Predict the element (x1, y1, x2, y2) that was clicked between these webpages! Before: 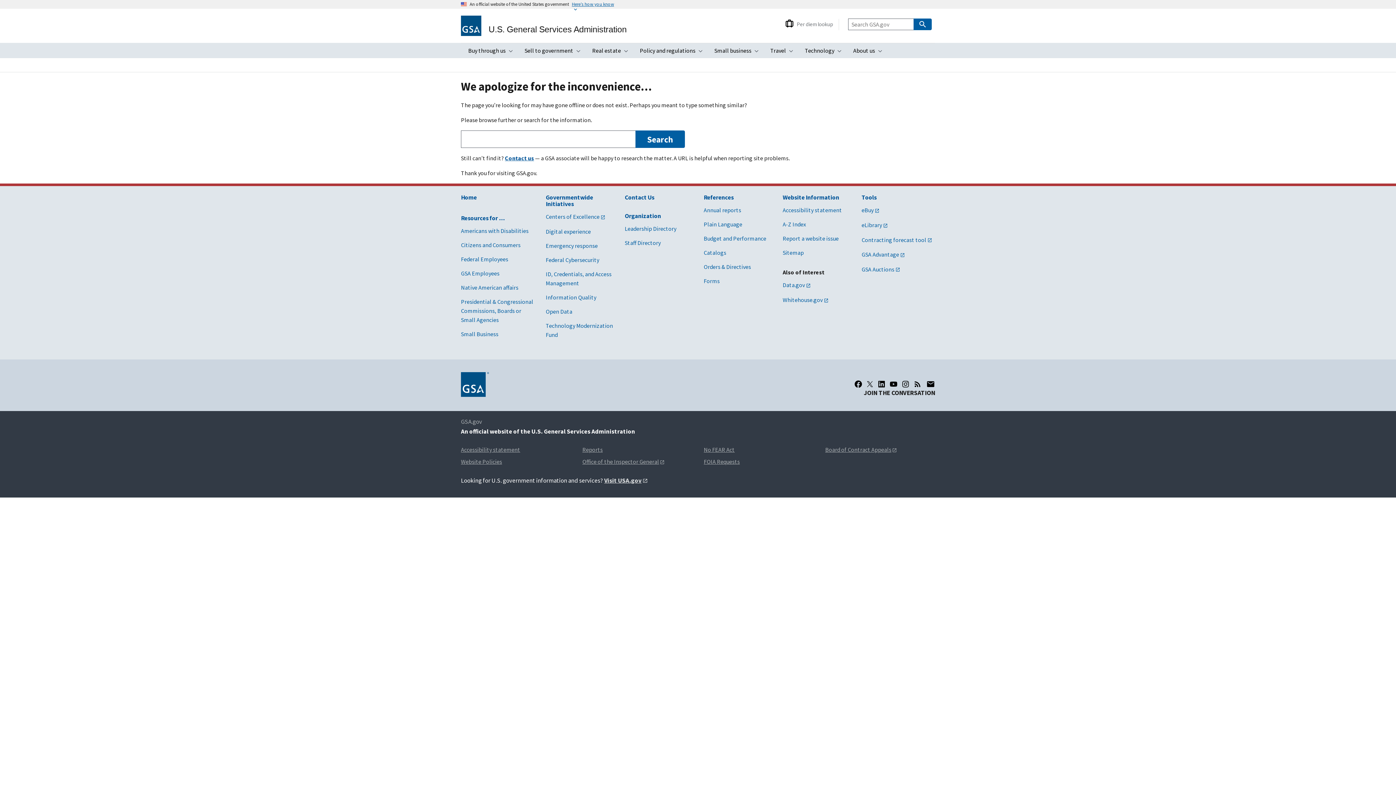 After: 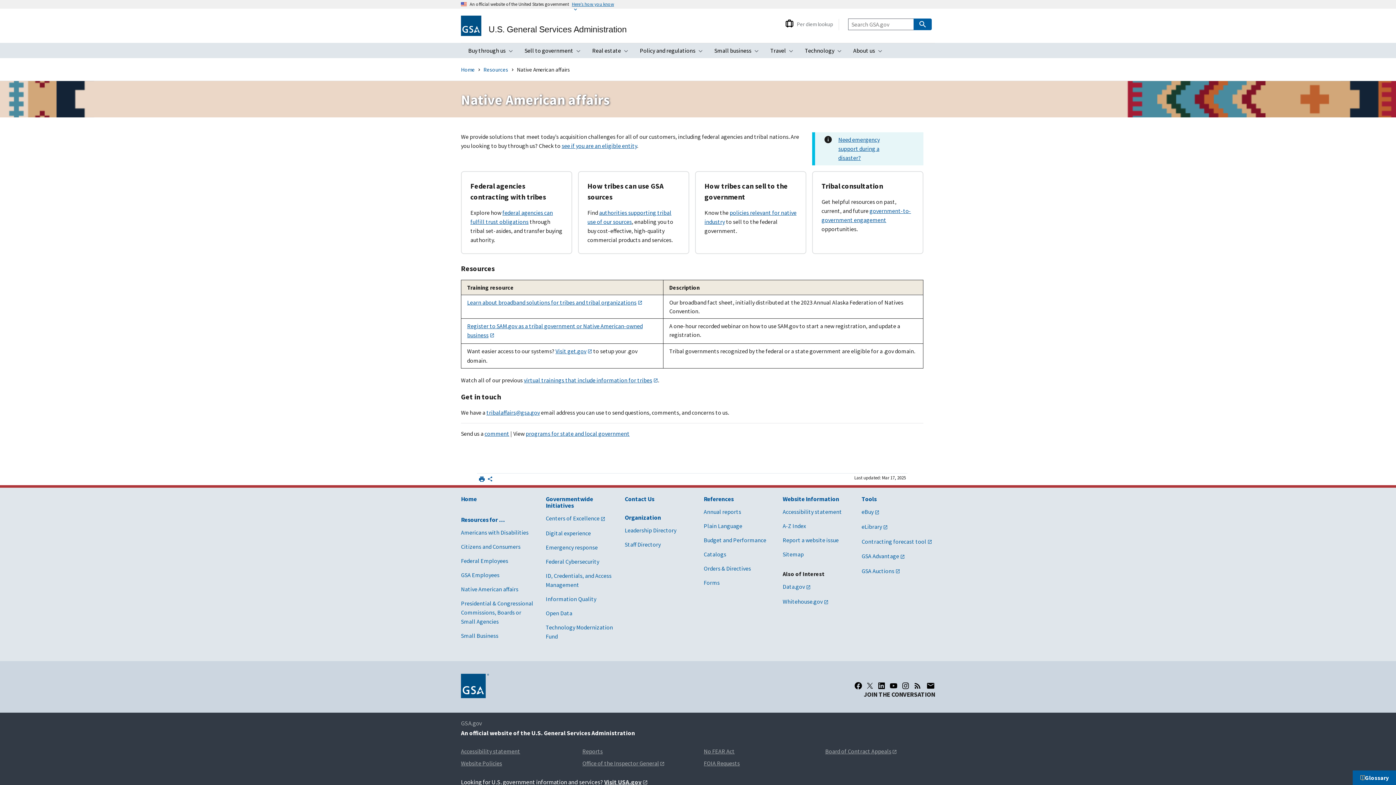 Action: bbox: (461, 284, 518, 291) label: Native American affairs